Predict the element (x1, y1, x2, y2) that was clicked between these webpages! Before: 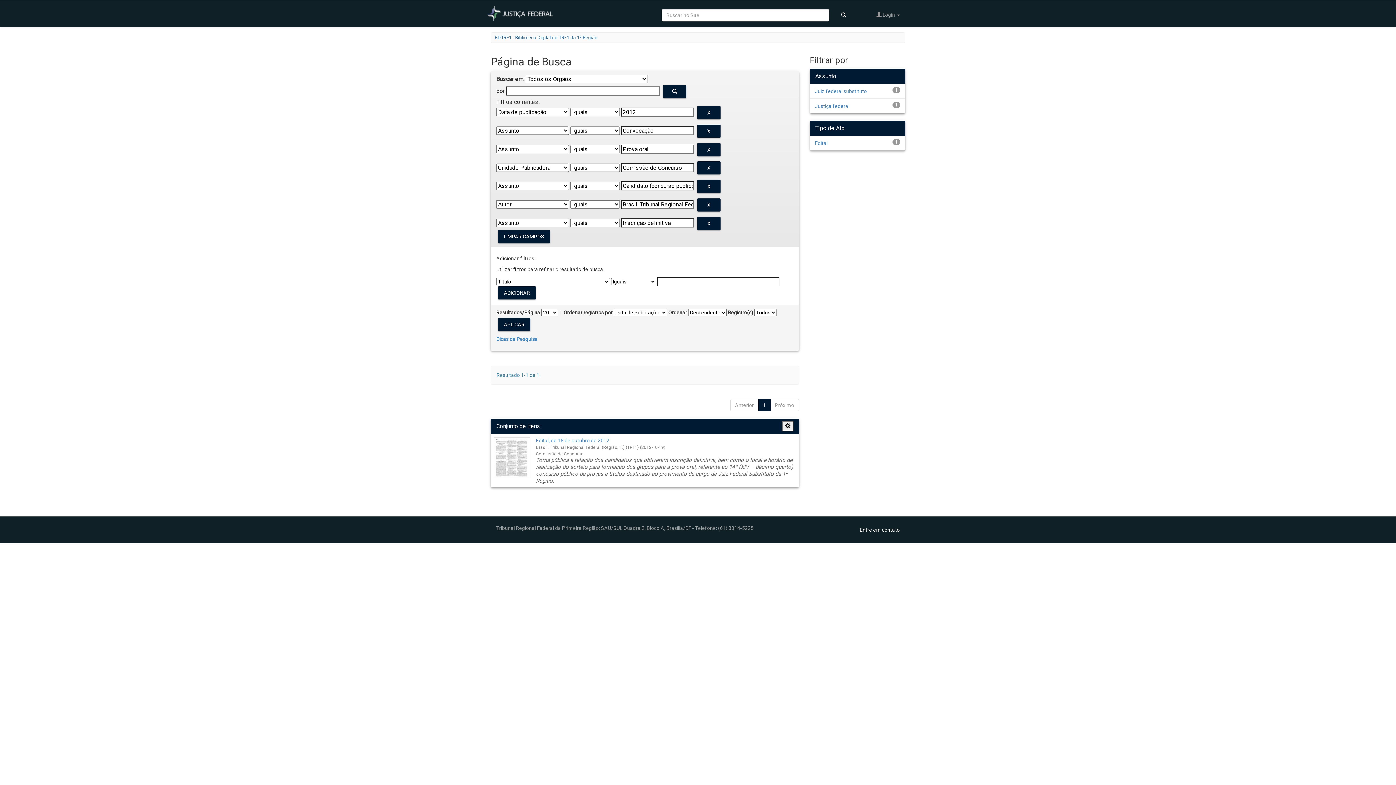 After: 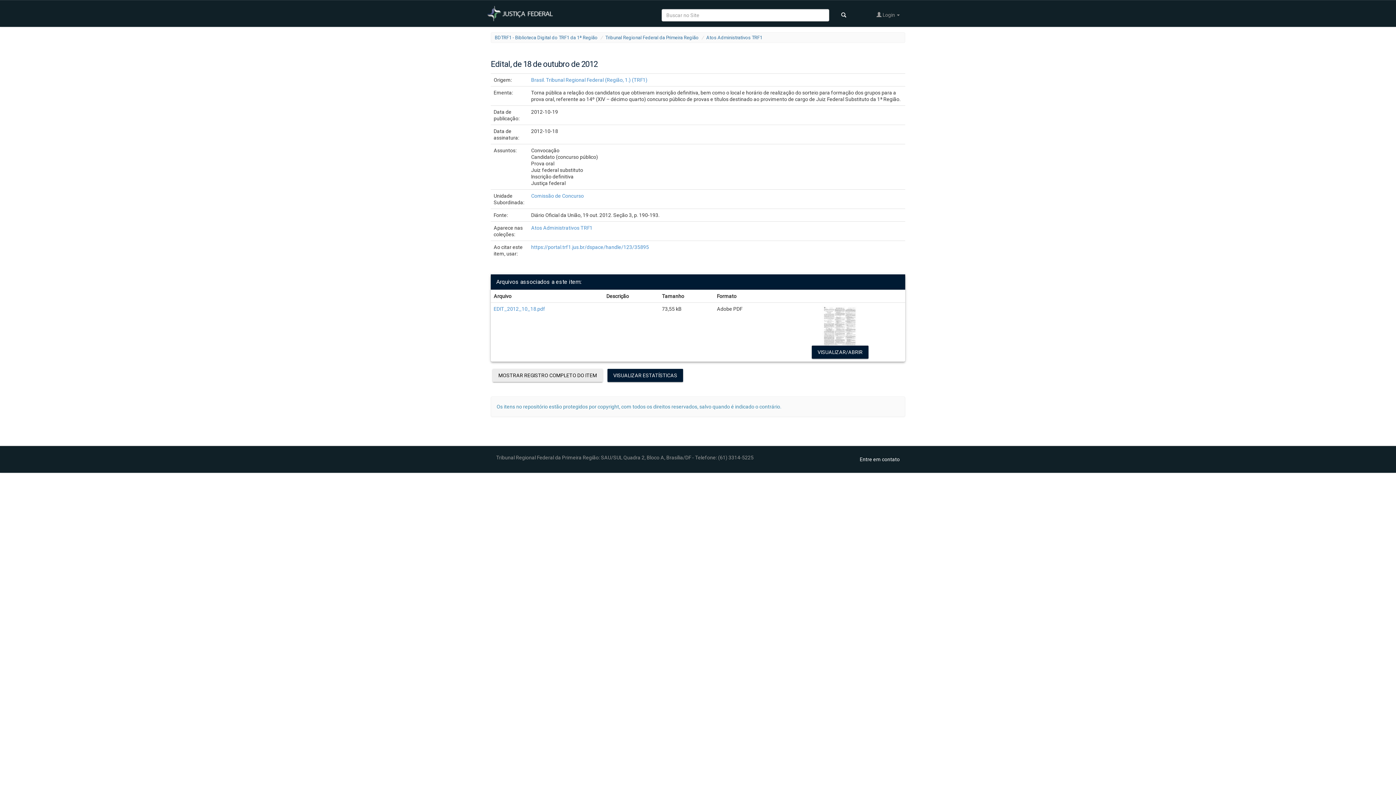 Action: label: Edital, de 18 de outubro de 2012 bbox: (536, 437, 609, 443)